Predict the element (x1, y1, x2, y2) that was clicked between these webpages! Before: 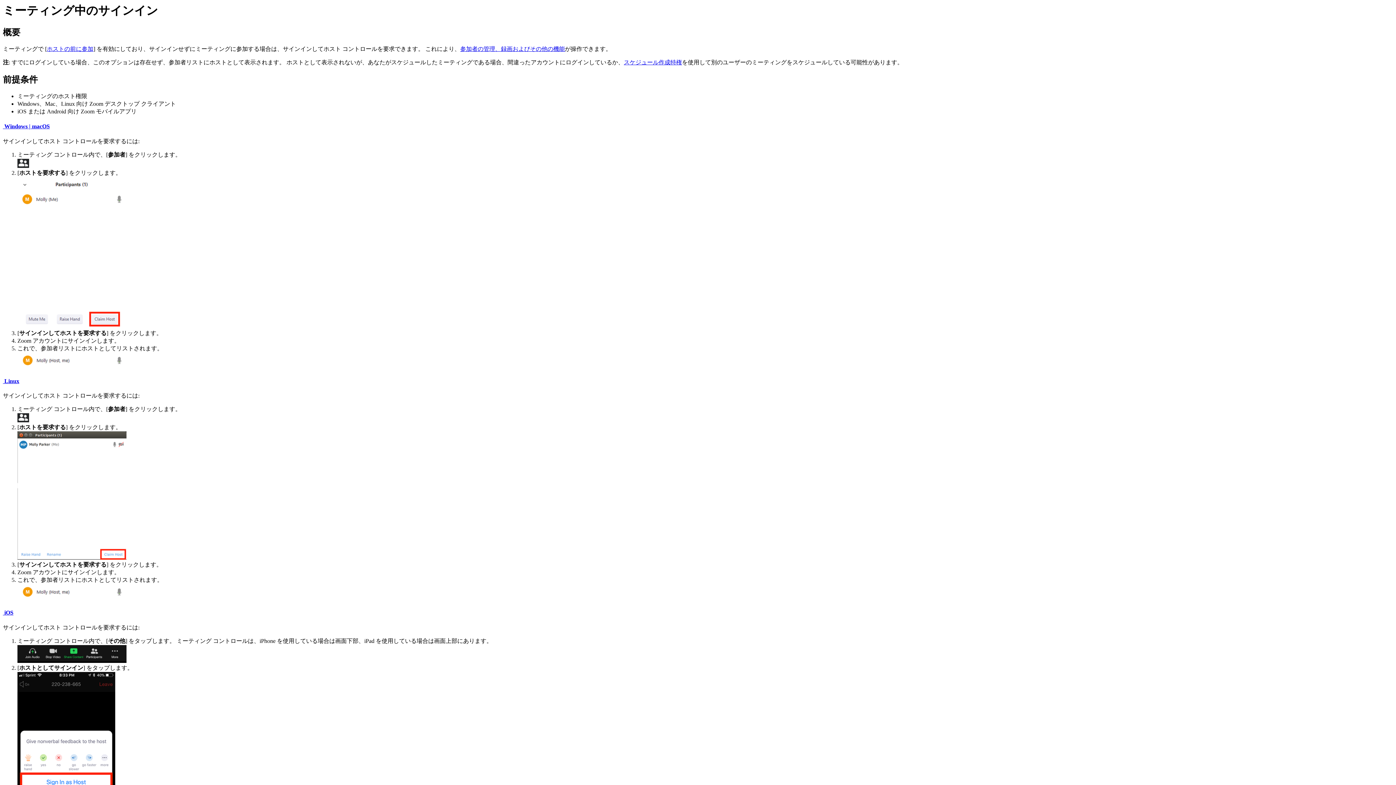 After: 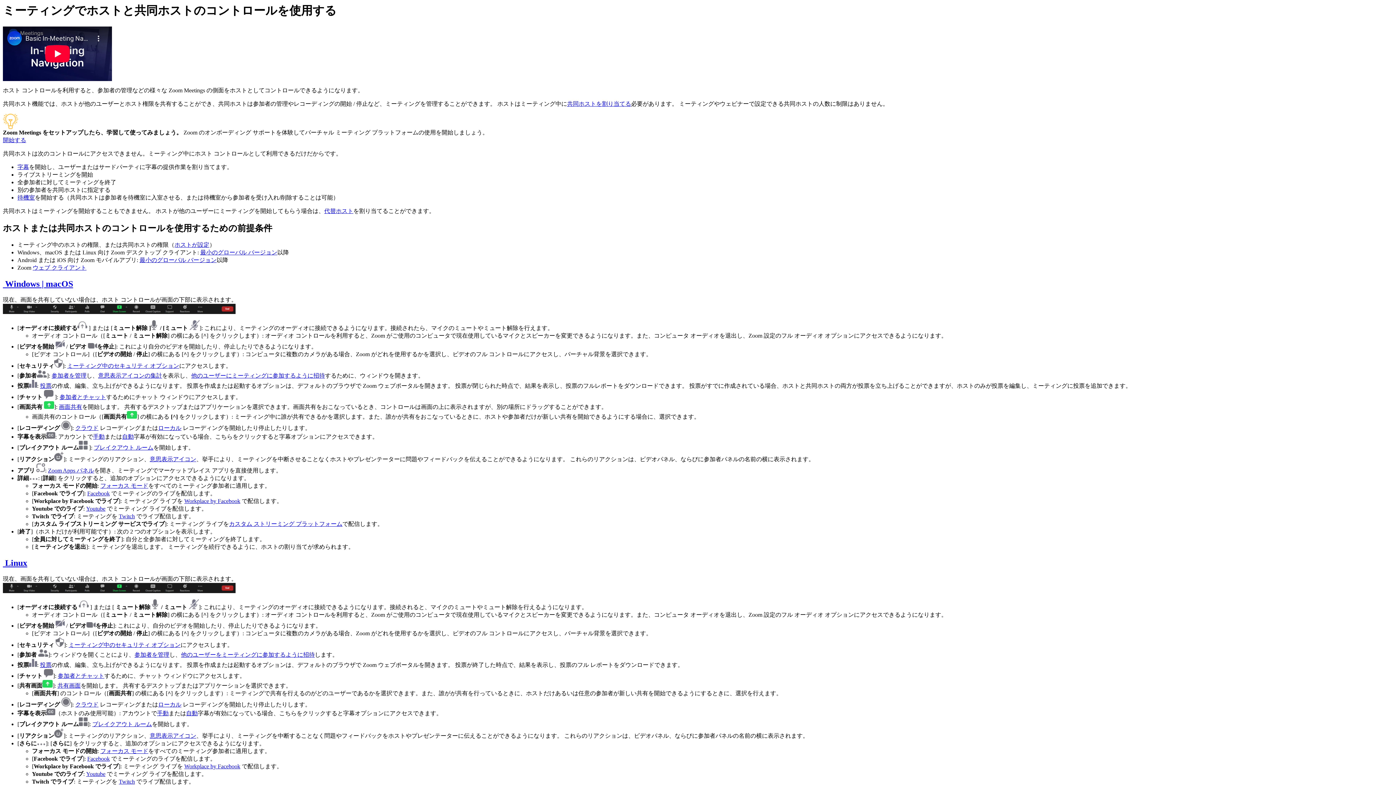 Action: label: 参加者の管理、録画およびその他の機能 bbox: (460, 45, 565, 52)